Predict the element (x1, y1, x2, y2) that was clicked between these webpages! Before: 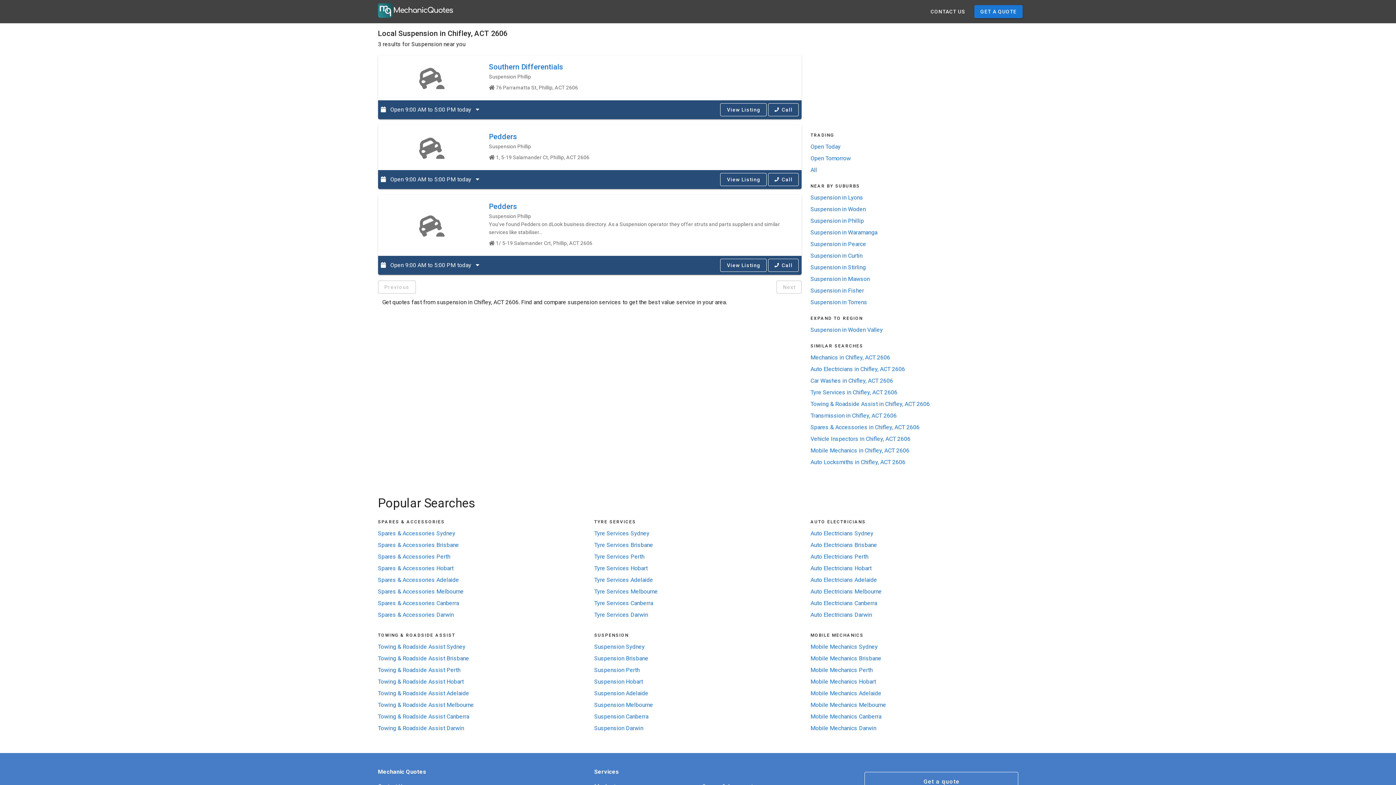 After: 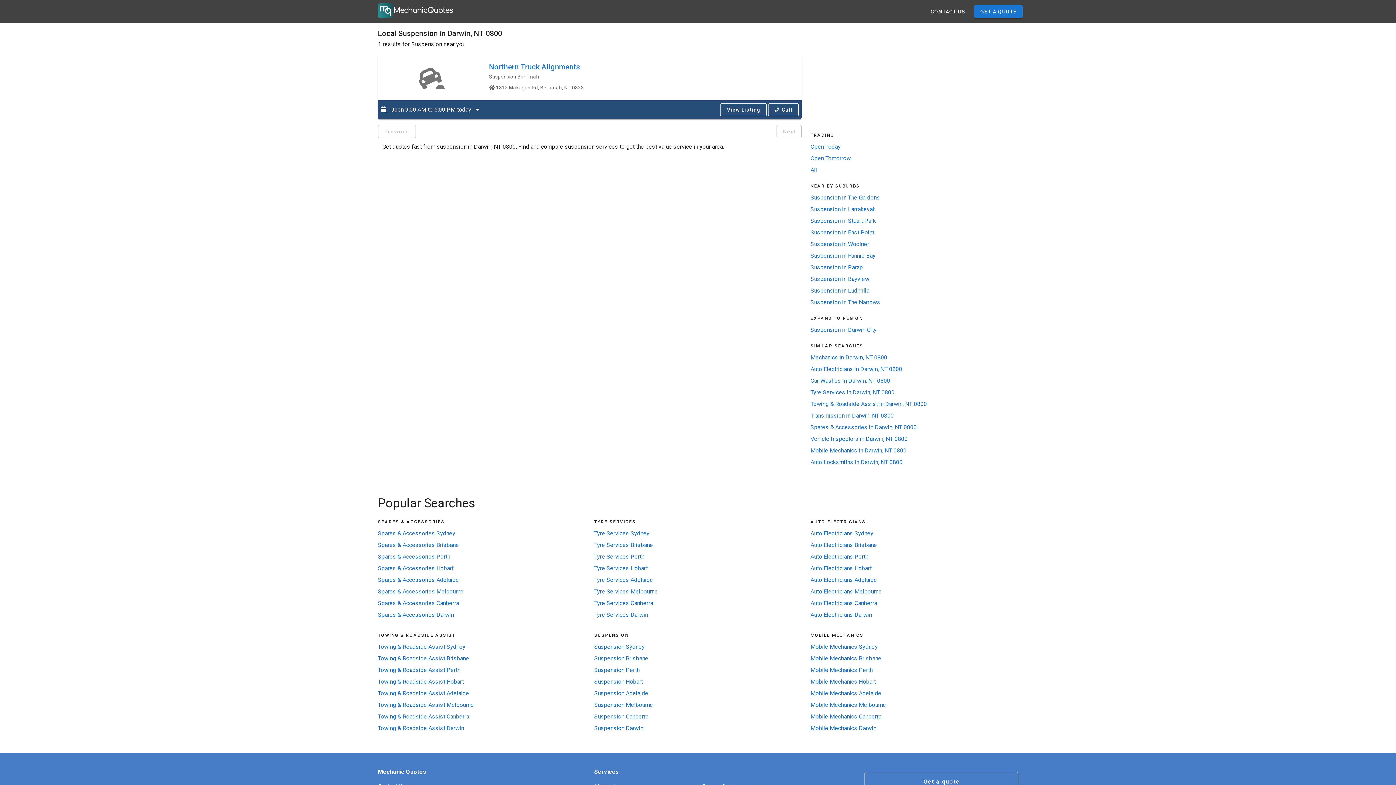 Action: label: Suspension Darwin bbox: (594, 724, 643, 733)